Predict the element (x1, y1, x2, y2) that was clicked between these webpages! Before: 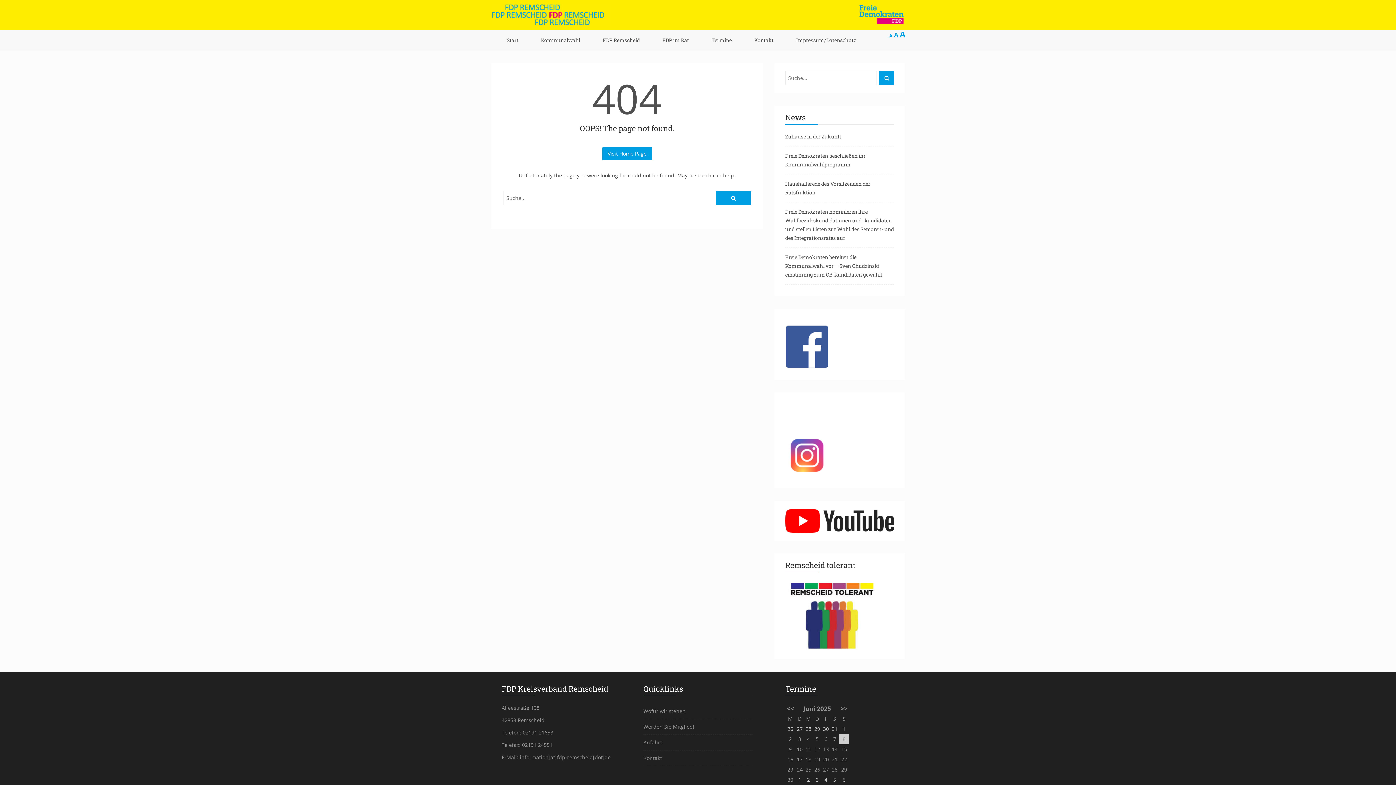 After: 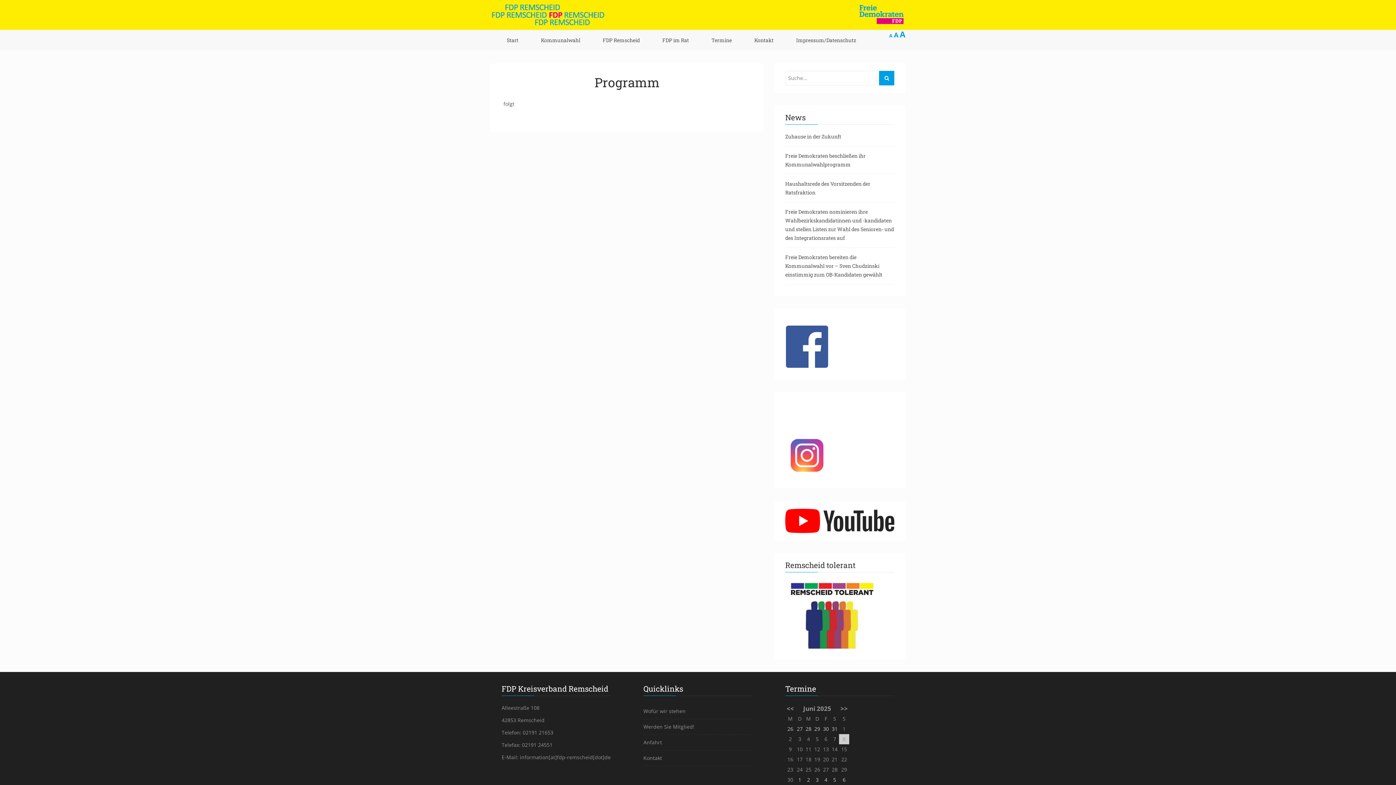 Action: label: Wofür wir stehen bbox: (643, 704, 752, 719)